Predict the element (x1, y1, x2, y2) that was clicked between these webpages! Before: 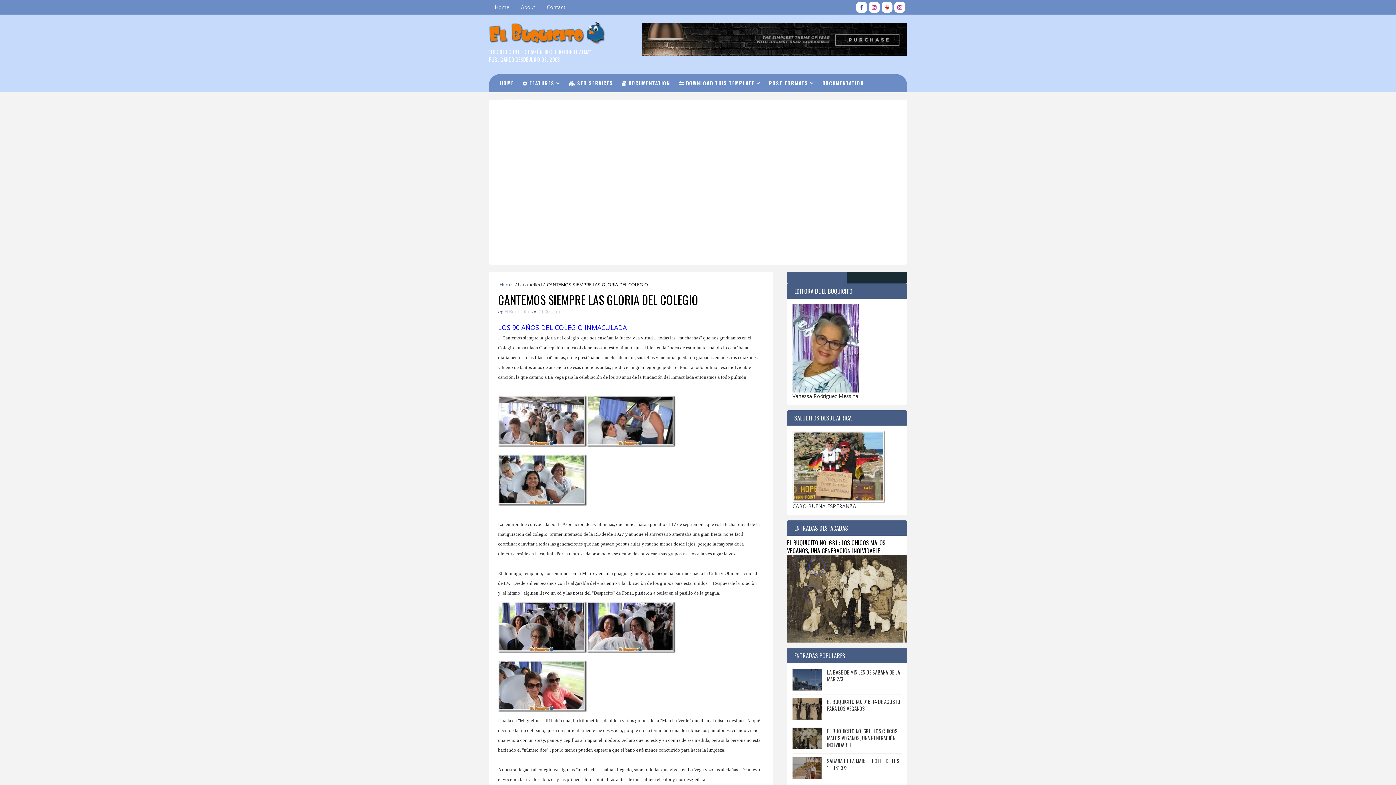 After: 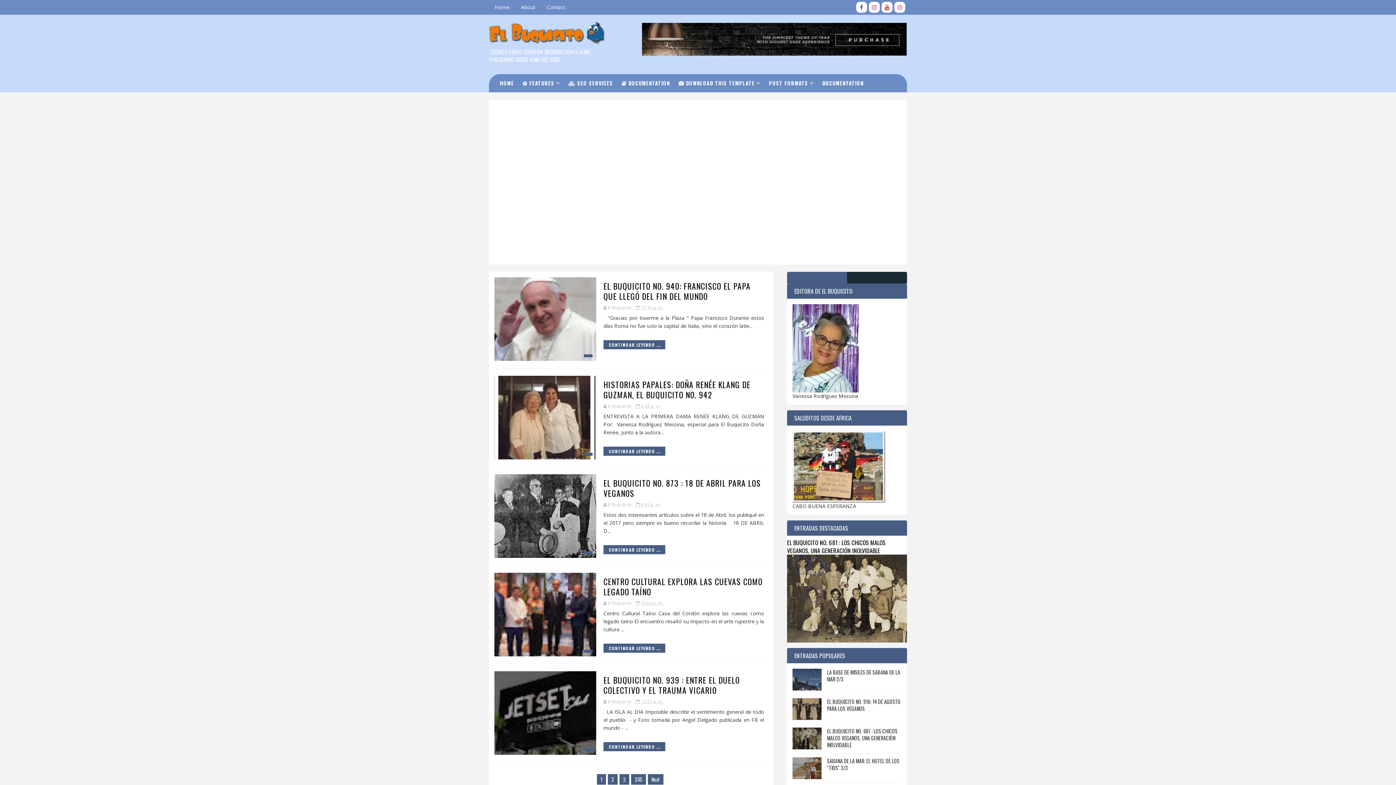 Action: label: Home bbox: (489, 0, 515, 14)